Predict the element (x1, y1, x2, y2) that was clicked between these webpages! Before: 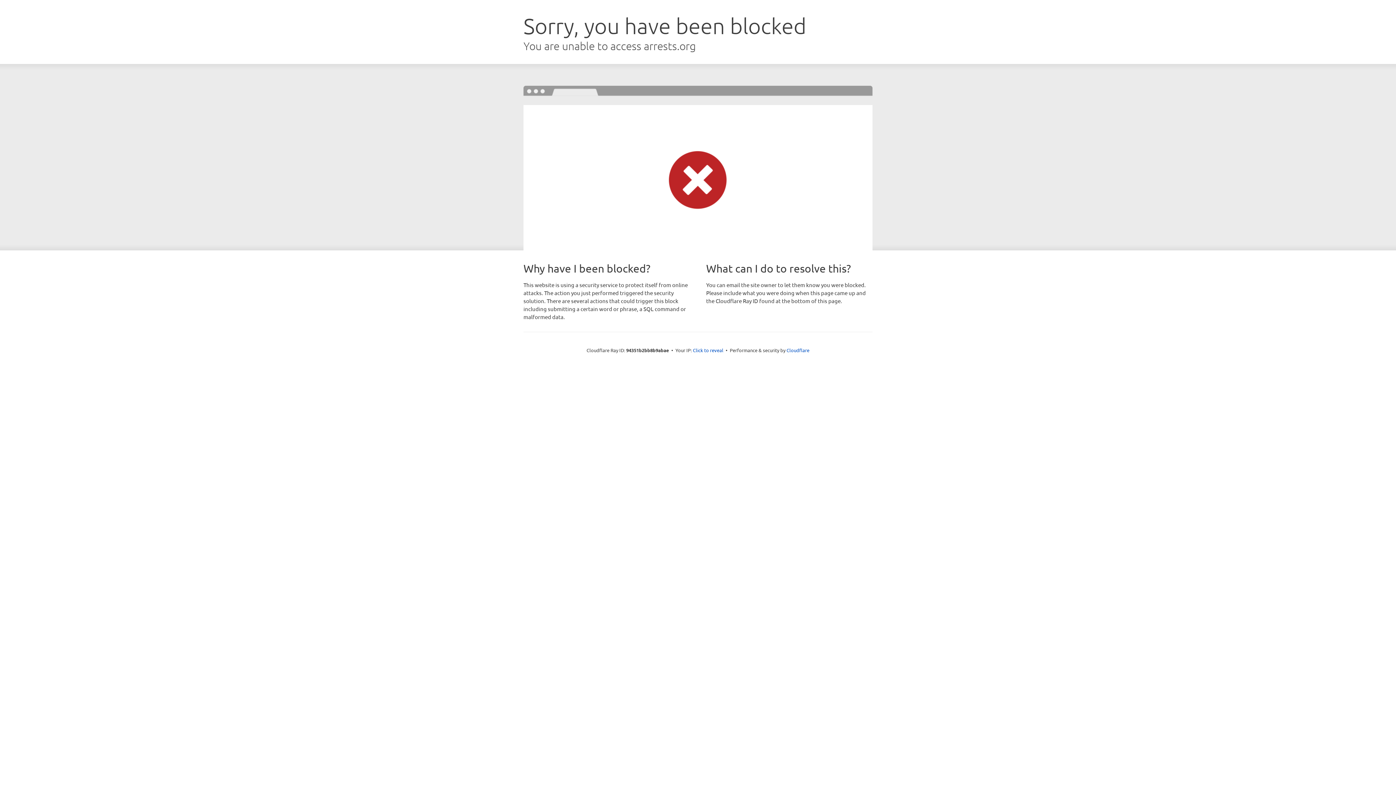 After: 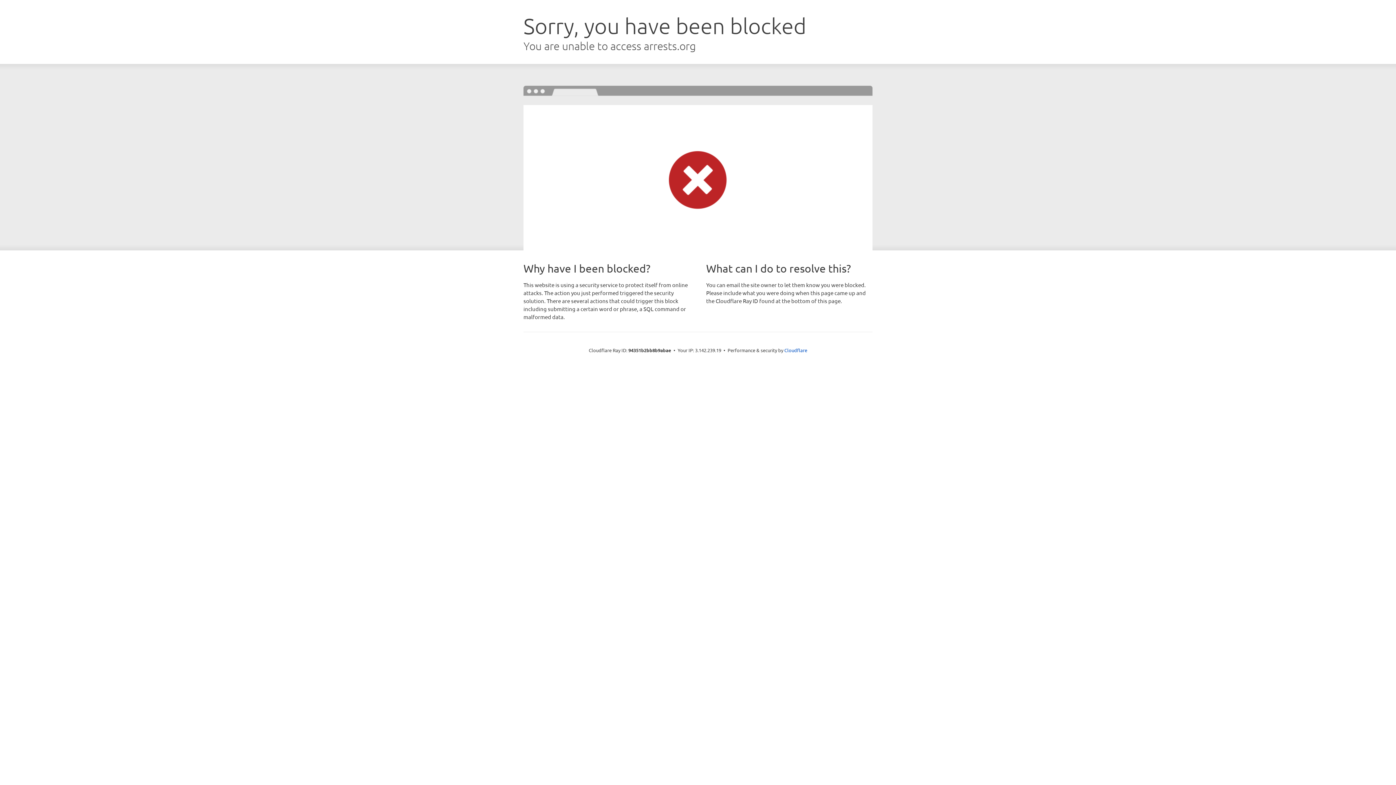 Action: label: Click to reveal bbox: (693, 346, 723, 353)